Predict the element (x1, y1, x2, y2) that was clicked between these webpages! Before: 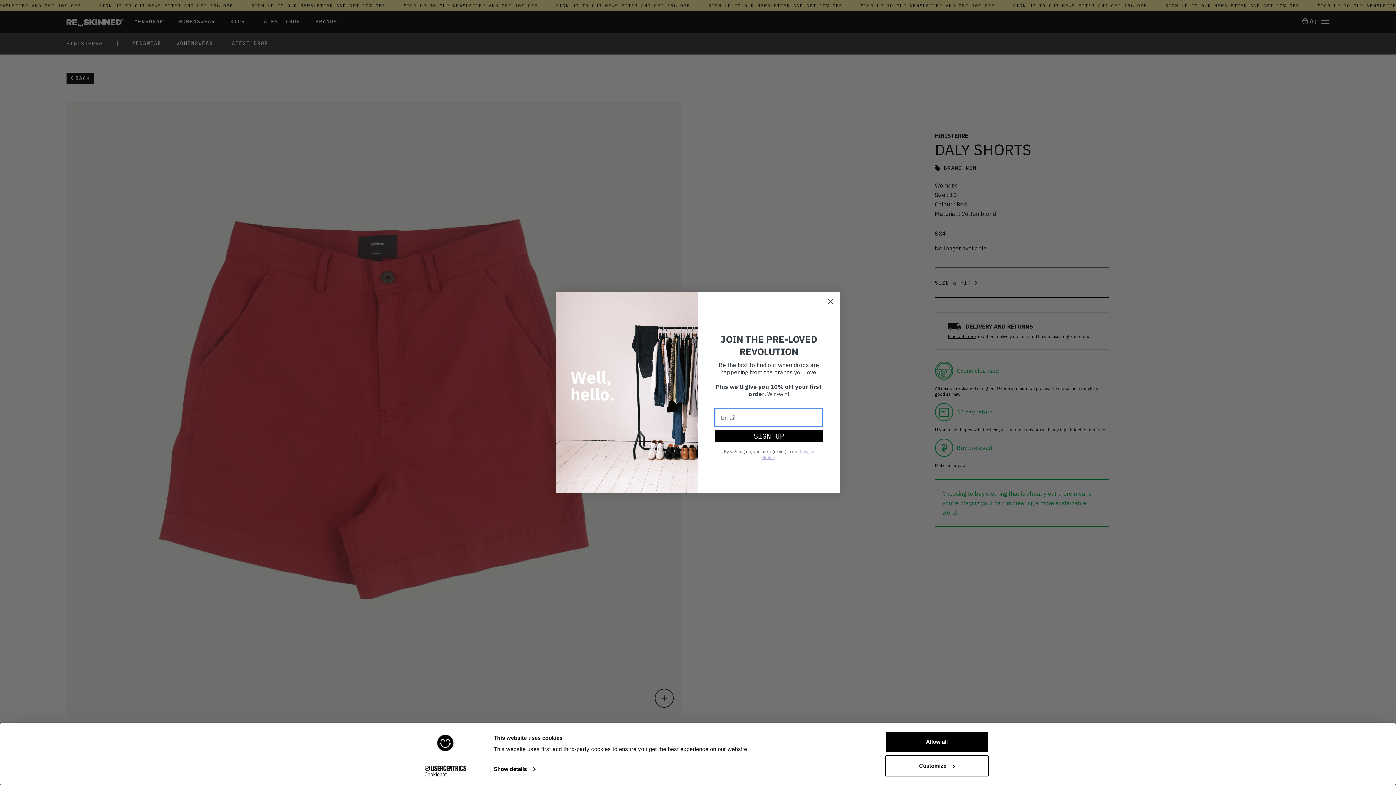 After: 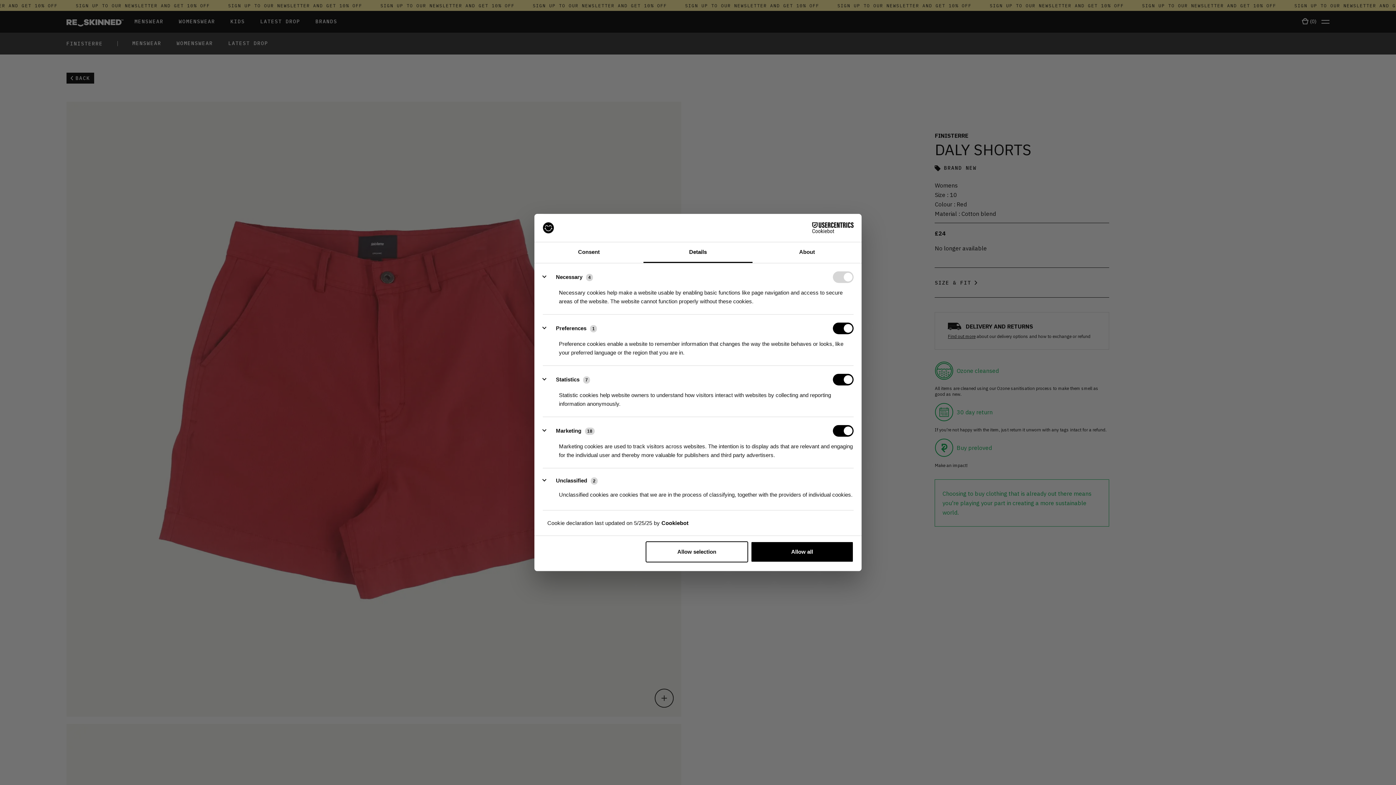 Action: bbox: (885, 755, 989, 776) label: Customize